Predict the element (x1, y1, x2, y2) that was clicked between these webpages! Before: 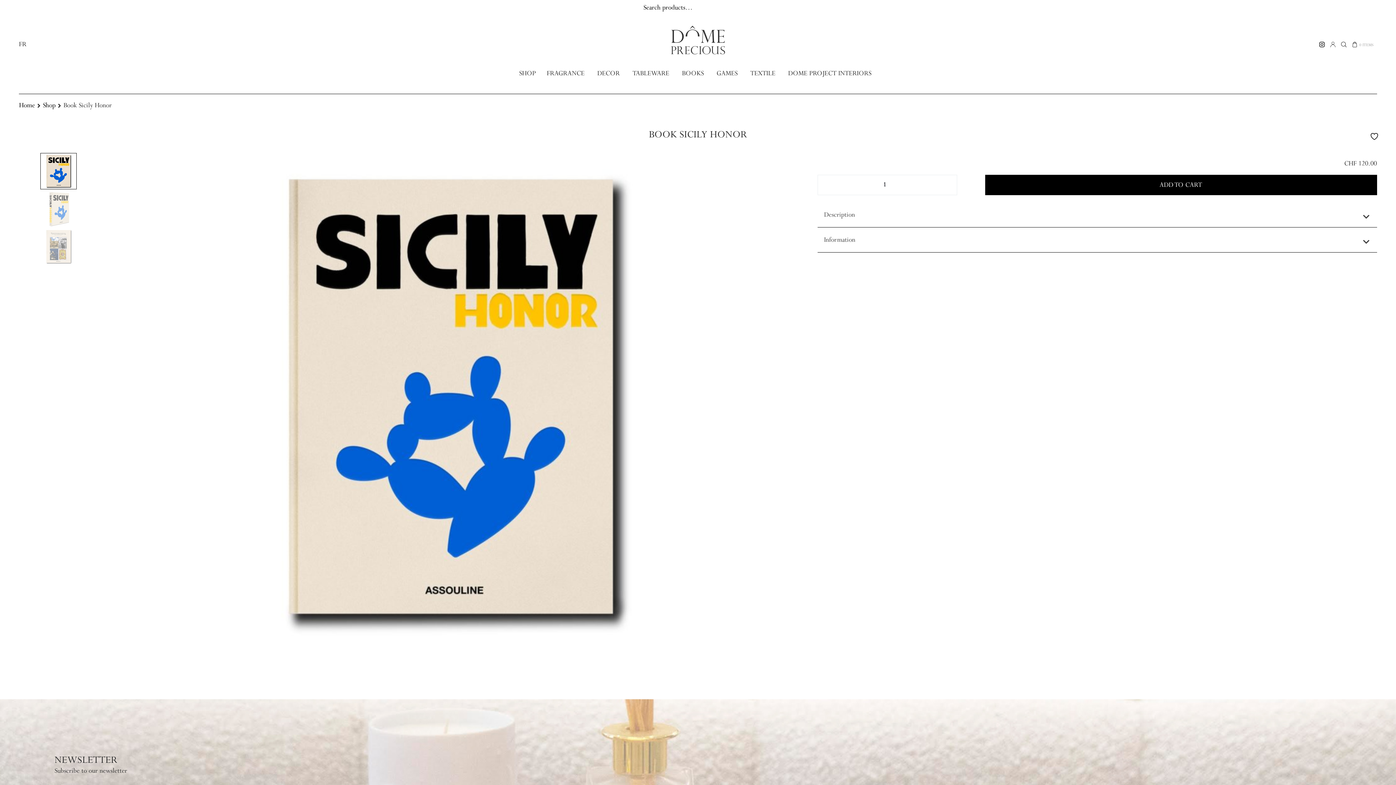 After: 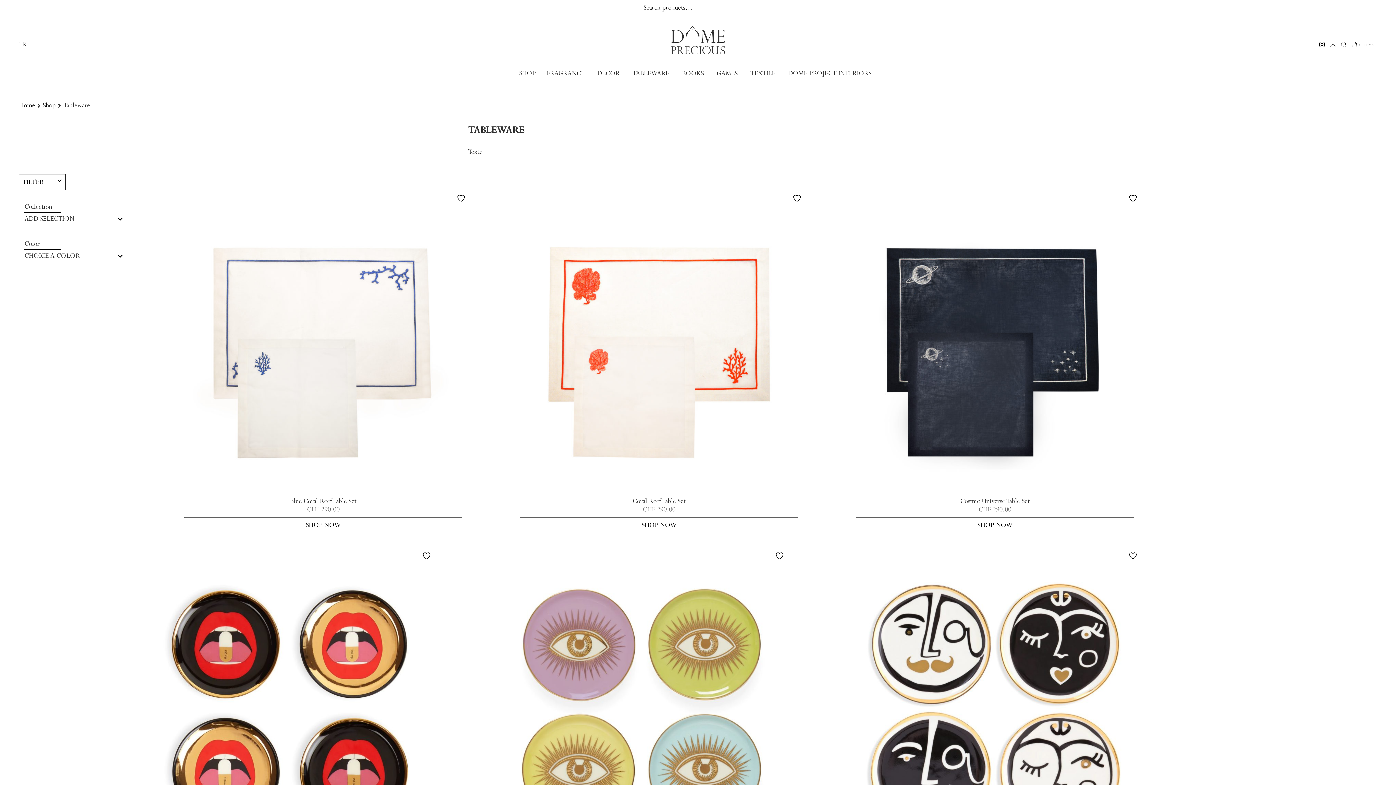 Action: bbox: (632, 69, 669, 77) label: TABLEWARE